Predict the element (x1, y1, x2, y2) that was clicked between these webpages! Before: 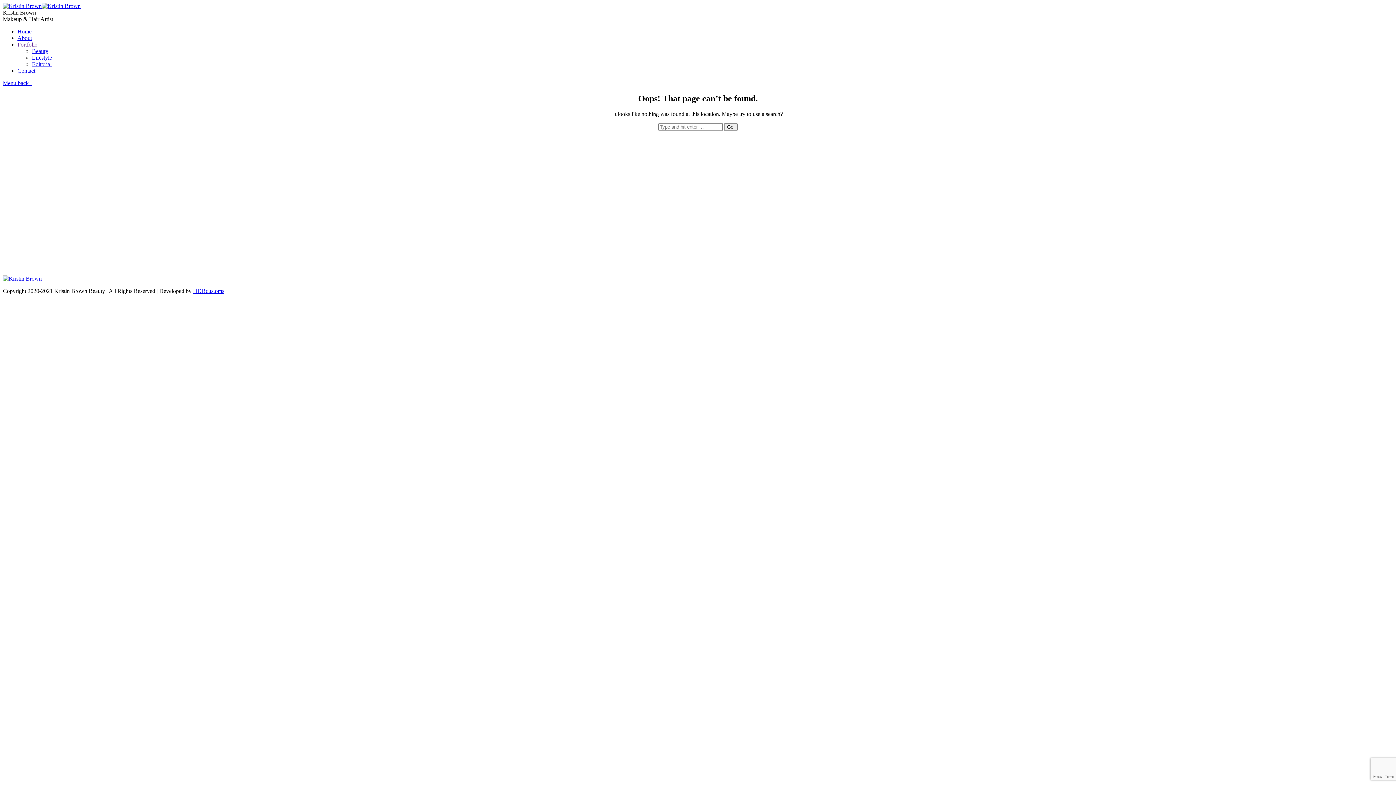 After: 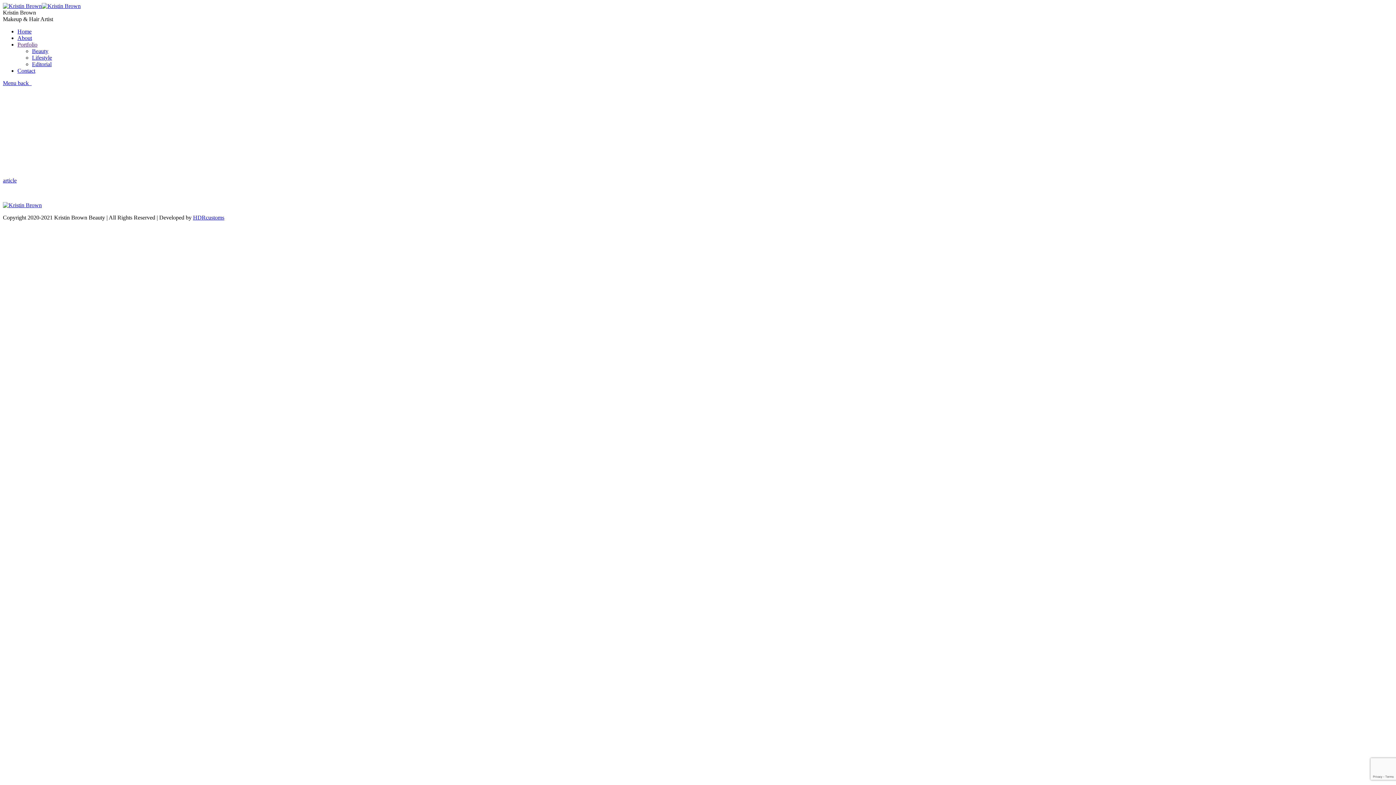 Action: bbox: (2, 275, 41, 281)